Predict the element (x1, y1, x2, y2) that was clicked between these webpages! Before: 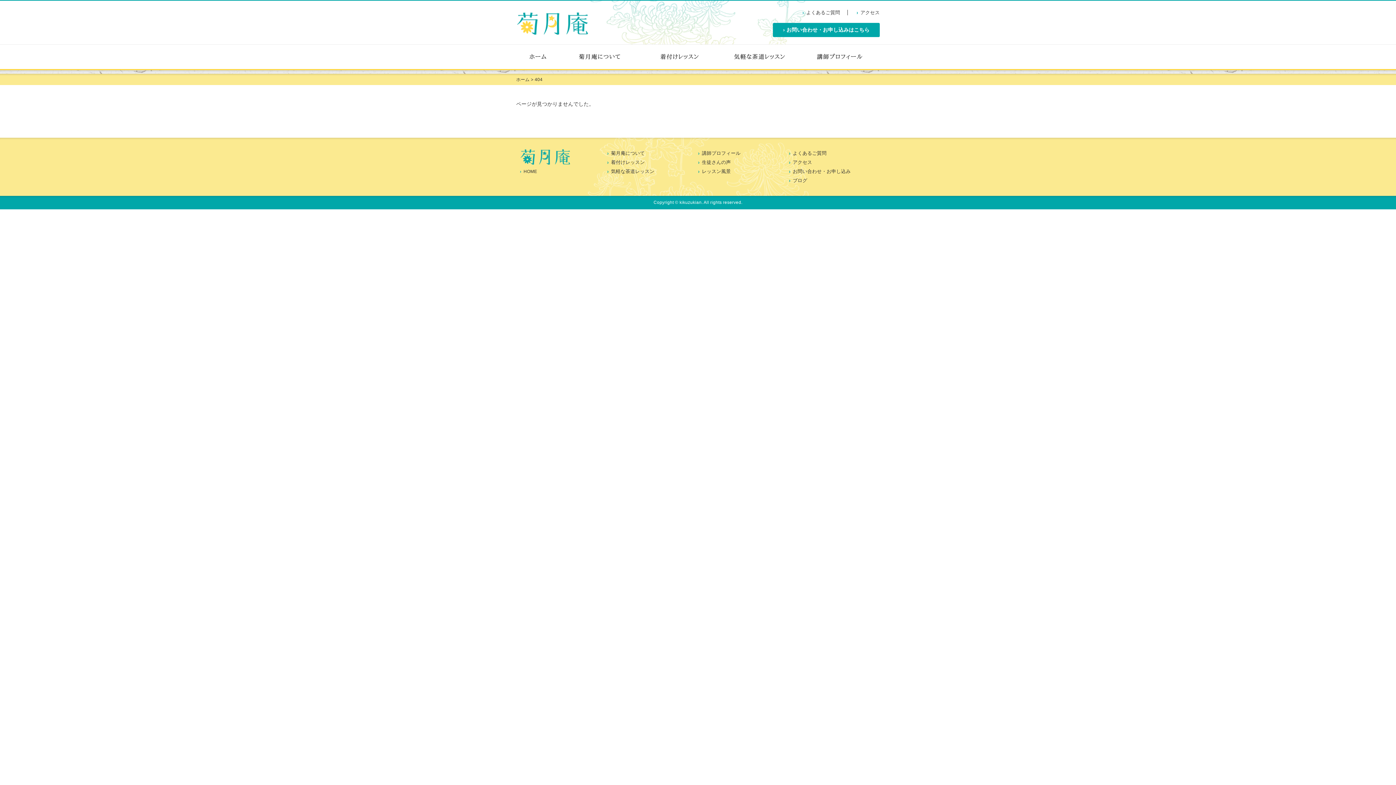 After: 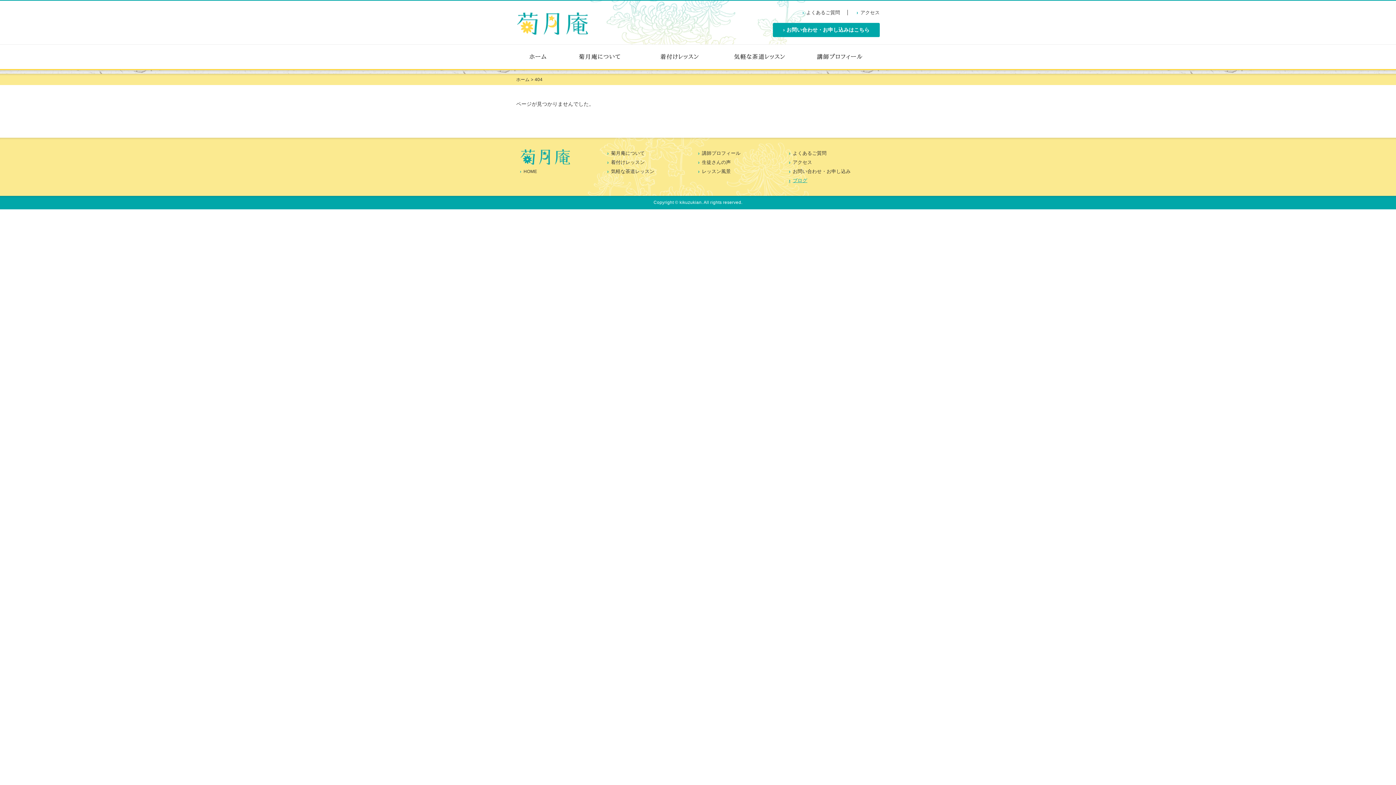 Action: label: ›ブログ bbox: (789, 177, 807, 183)